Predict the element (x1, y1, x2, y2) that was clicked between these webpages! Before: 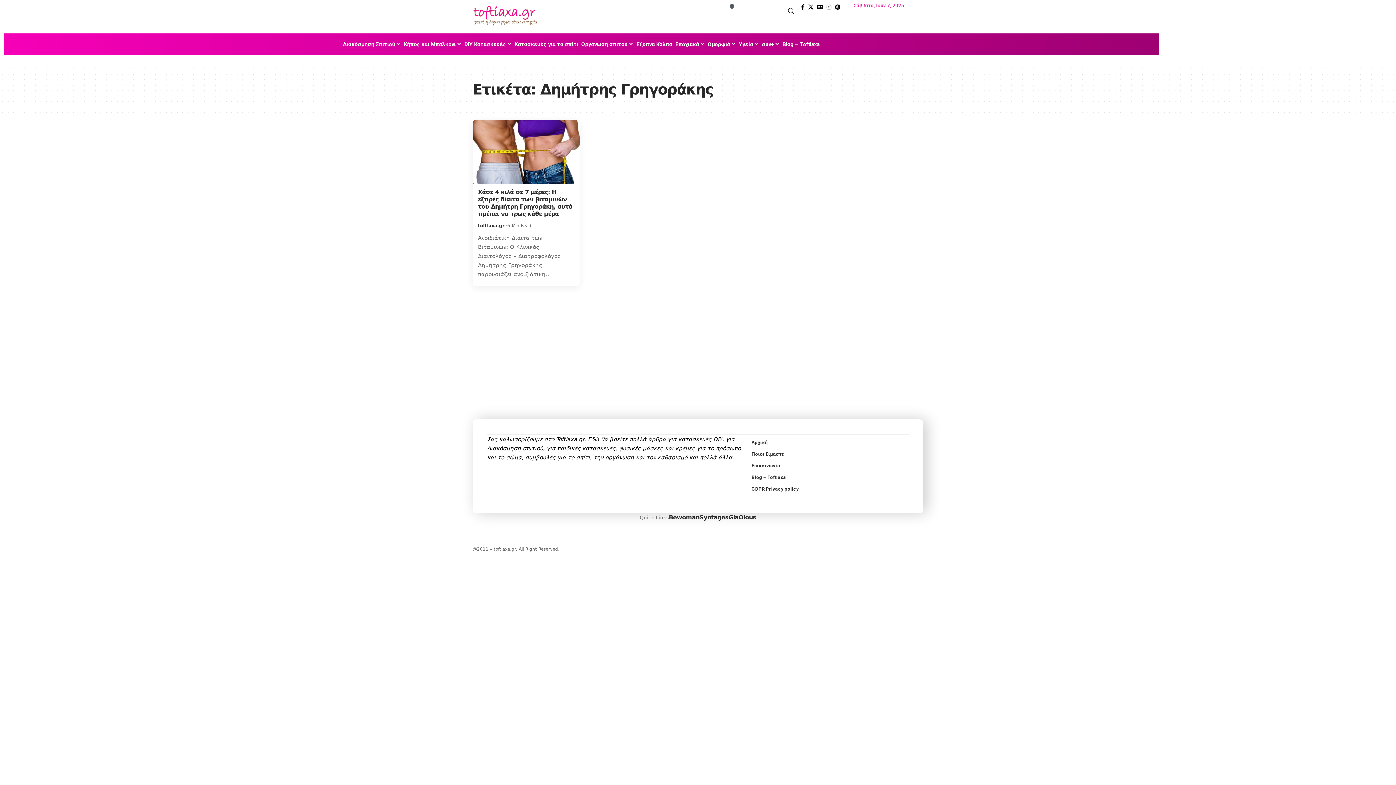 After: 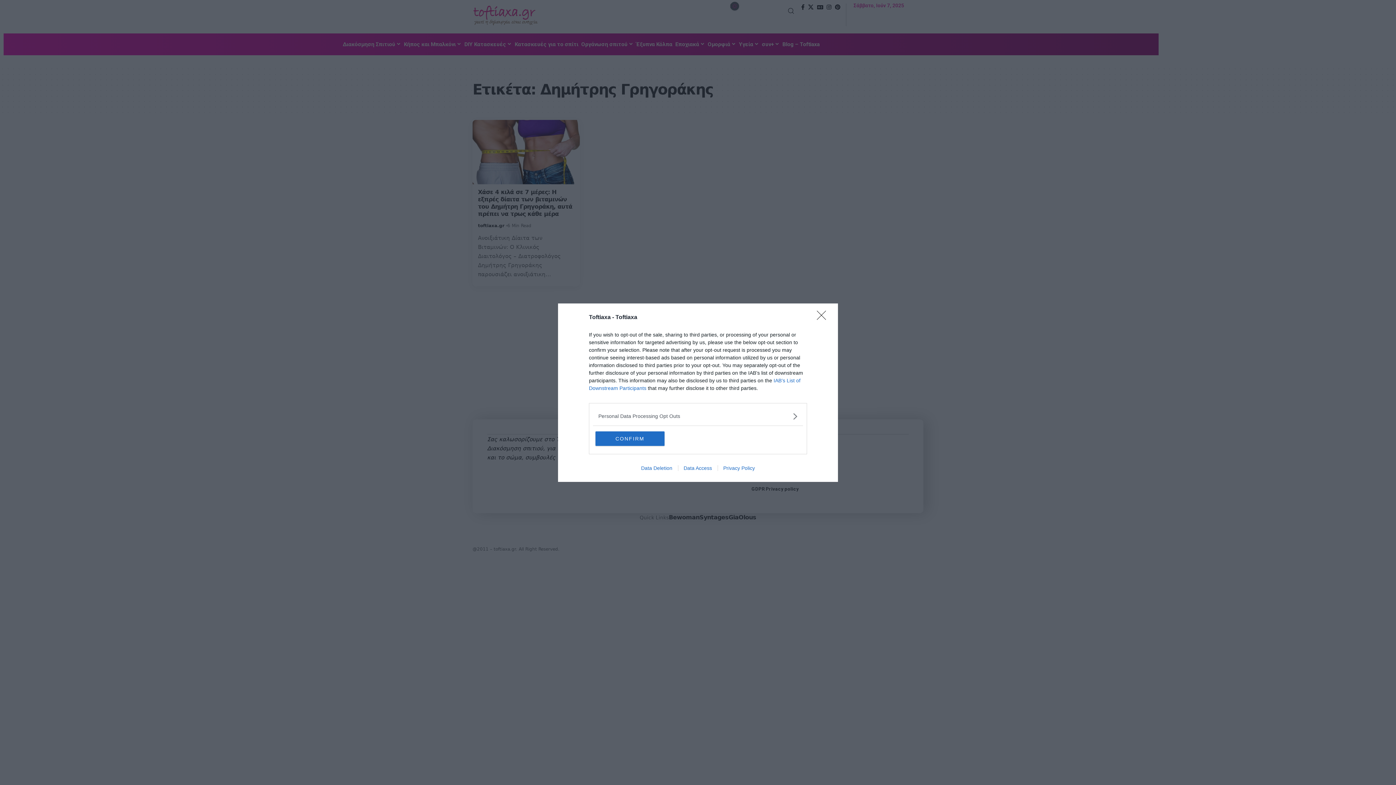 Action: bbox: (806, 3, 815, 10) label: X